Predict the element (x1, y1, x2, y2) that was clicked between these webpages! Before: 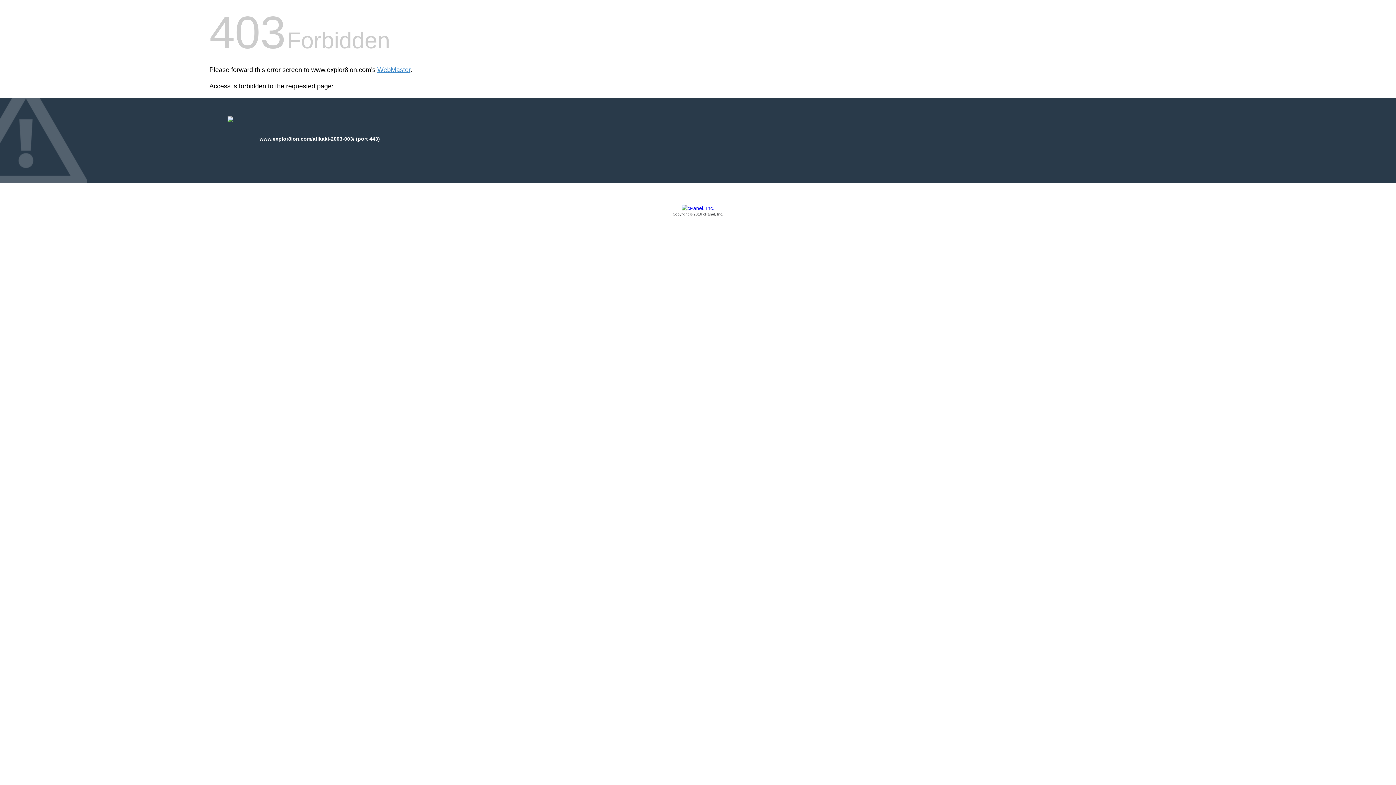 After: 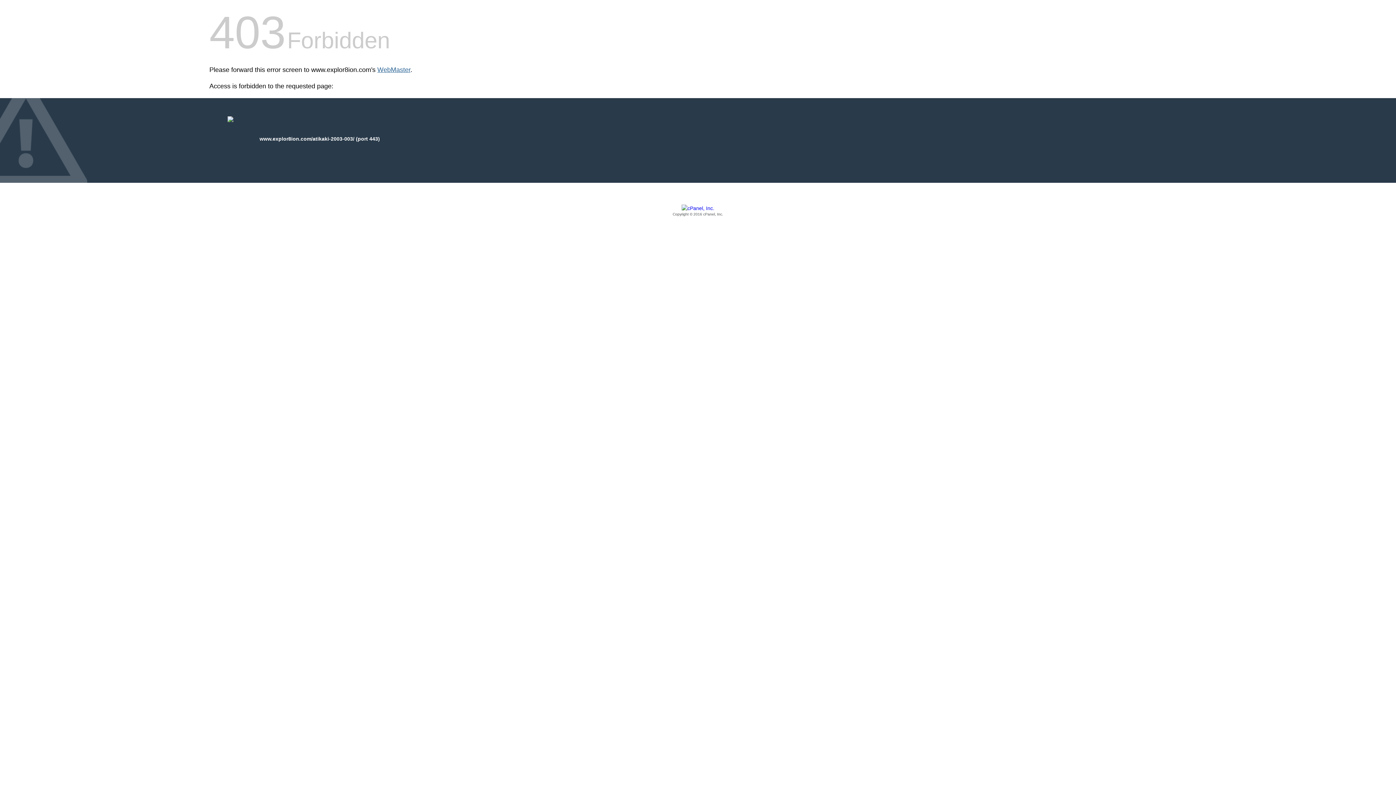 Action: label: WebMaster bbox: (377, 66, 410, 73)